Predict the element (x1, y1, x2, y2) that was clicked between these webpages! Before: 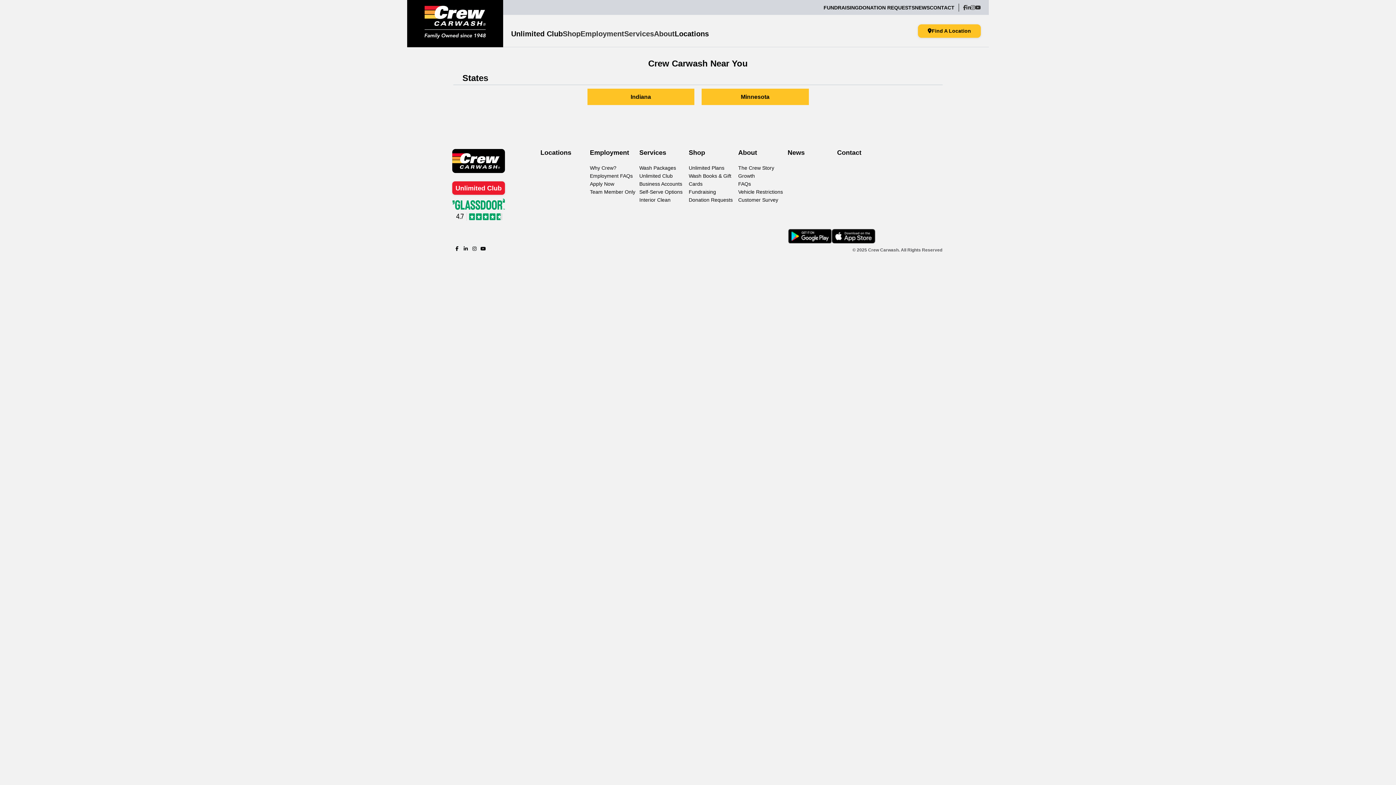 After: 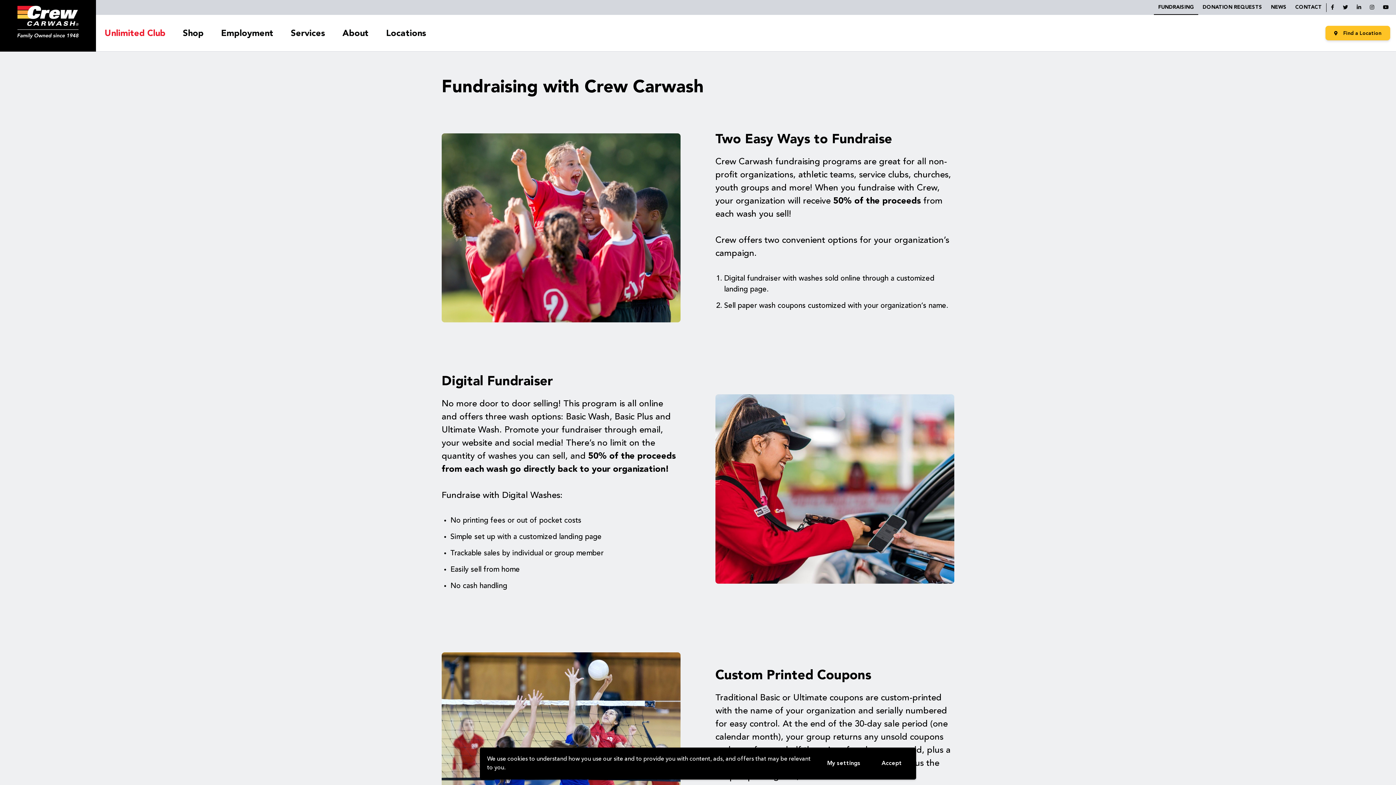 Action: bbox: (688, 189, 716, 194) label: Redirect to fundrasing